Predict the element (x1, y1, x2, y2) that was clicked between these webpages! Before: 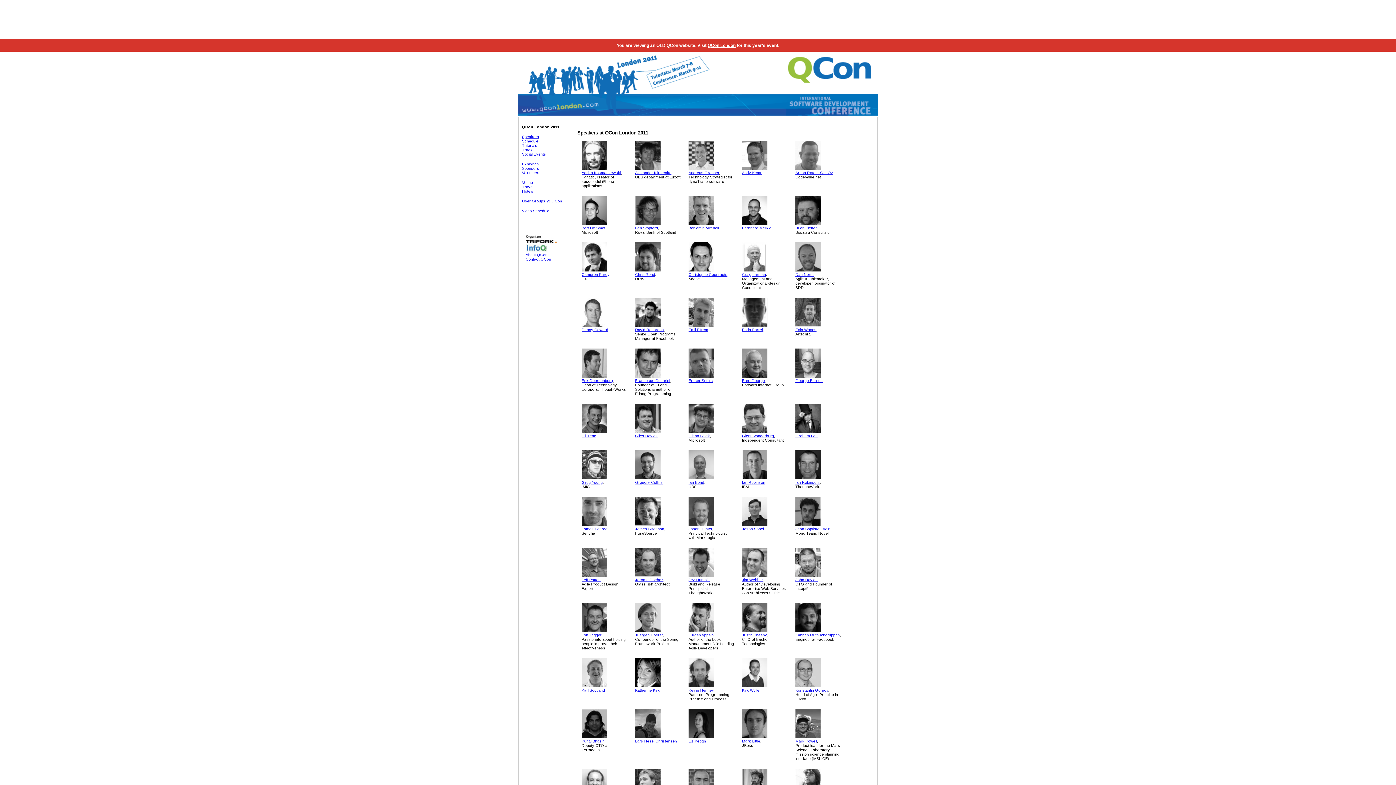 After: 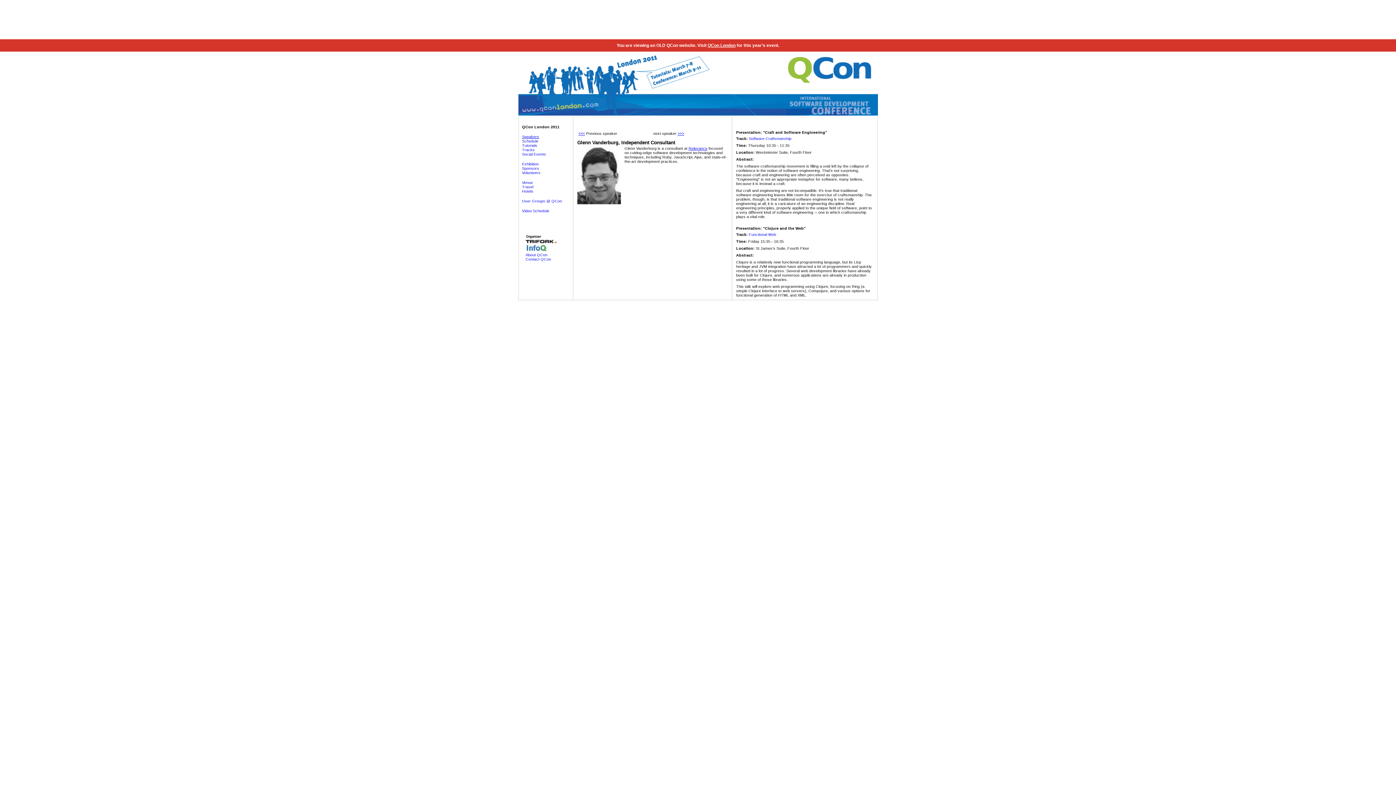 Action: bbox: (742, 429, 767, 433)